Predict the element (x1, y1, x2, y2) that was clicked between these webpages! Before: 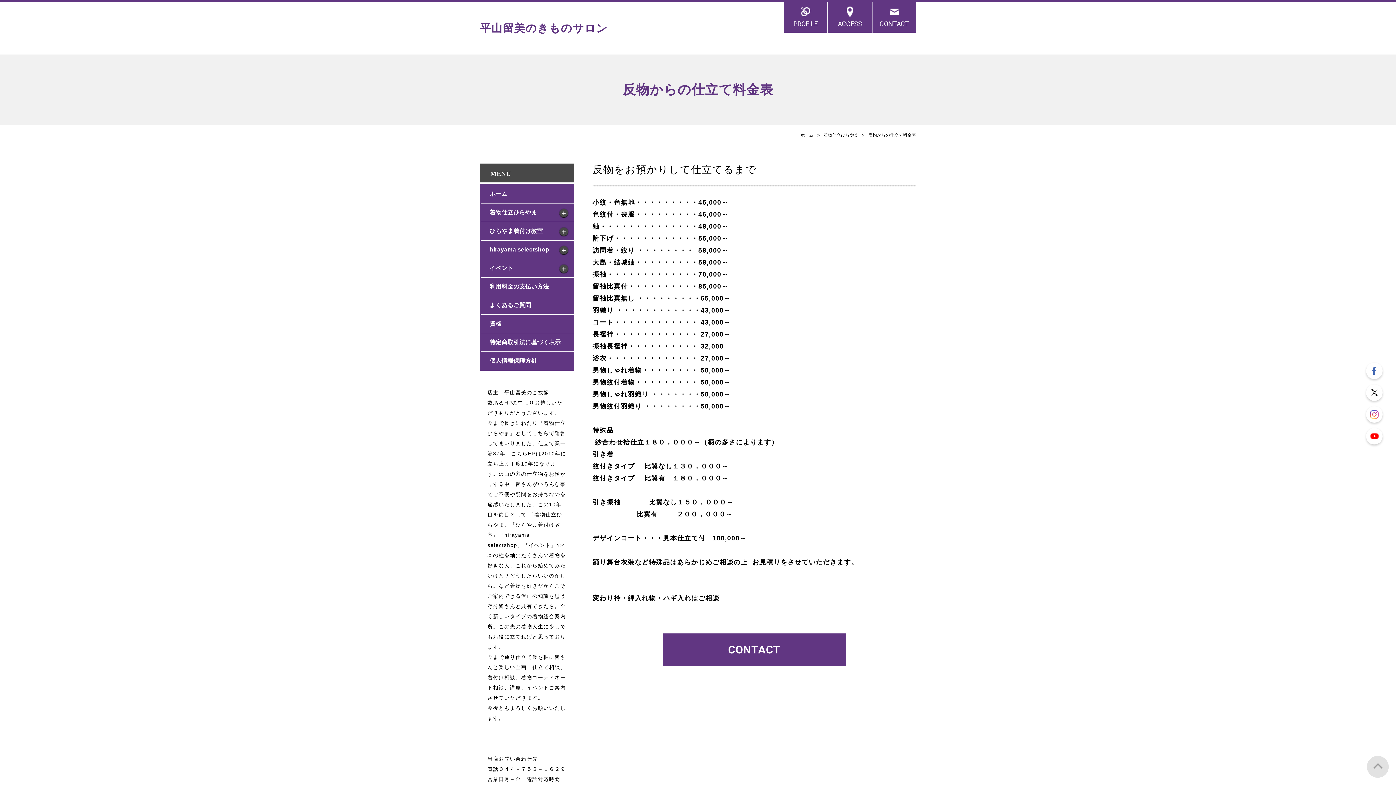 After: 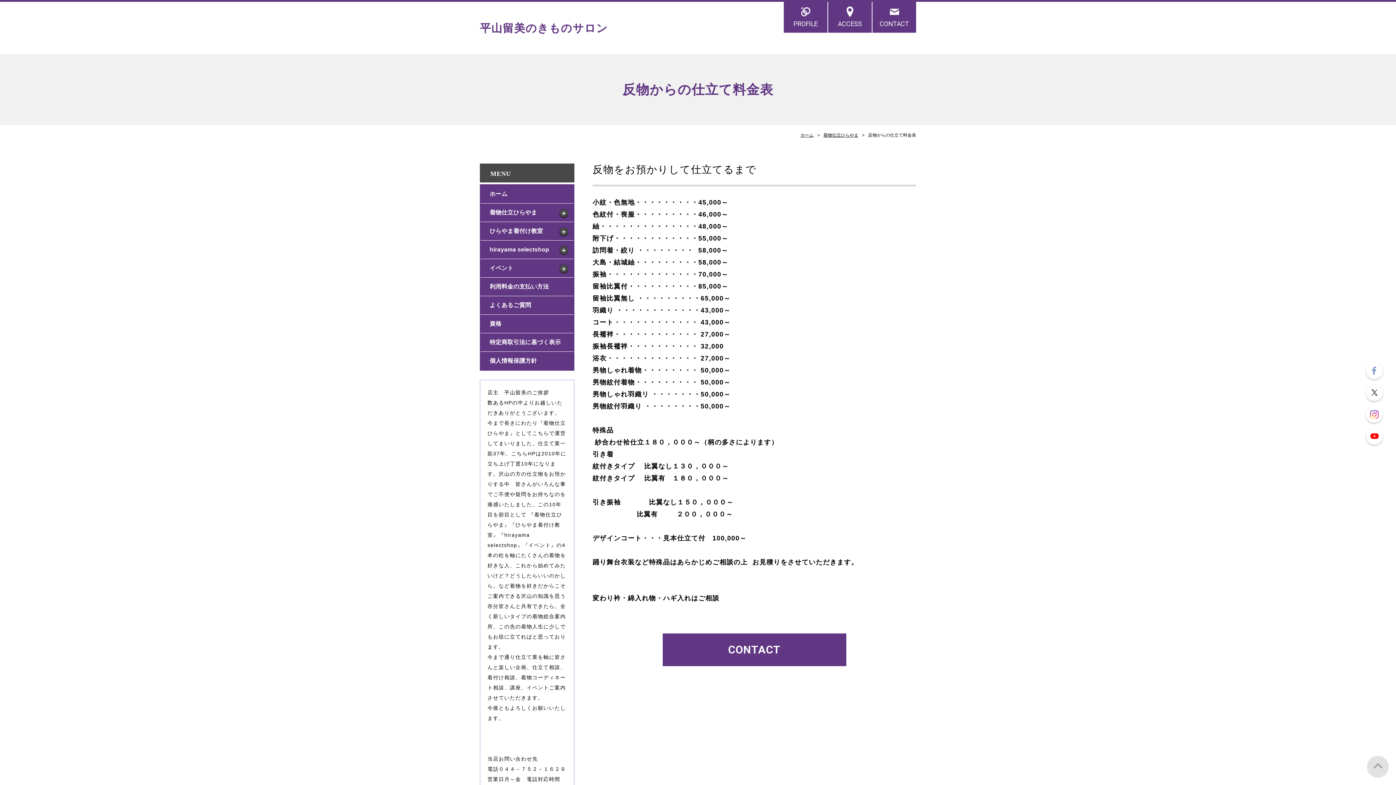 Action: bbox: (1366, 362, 1382, 379)